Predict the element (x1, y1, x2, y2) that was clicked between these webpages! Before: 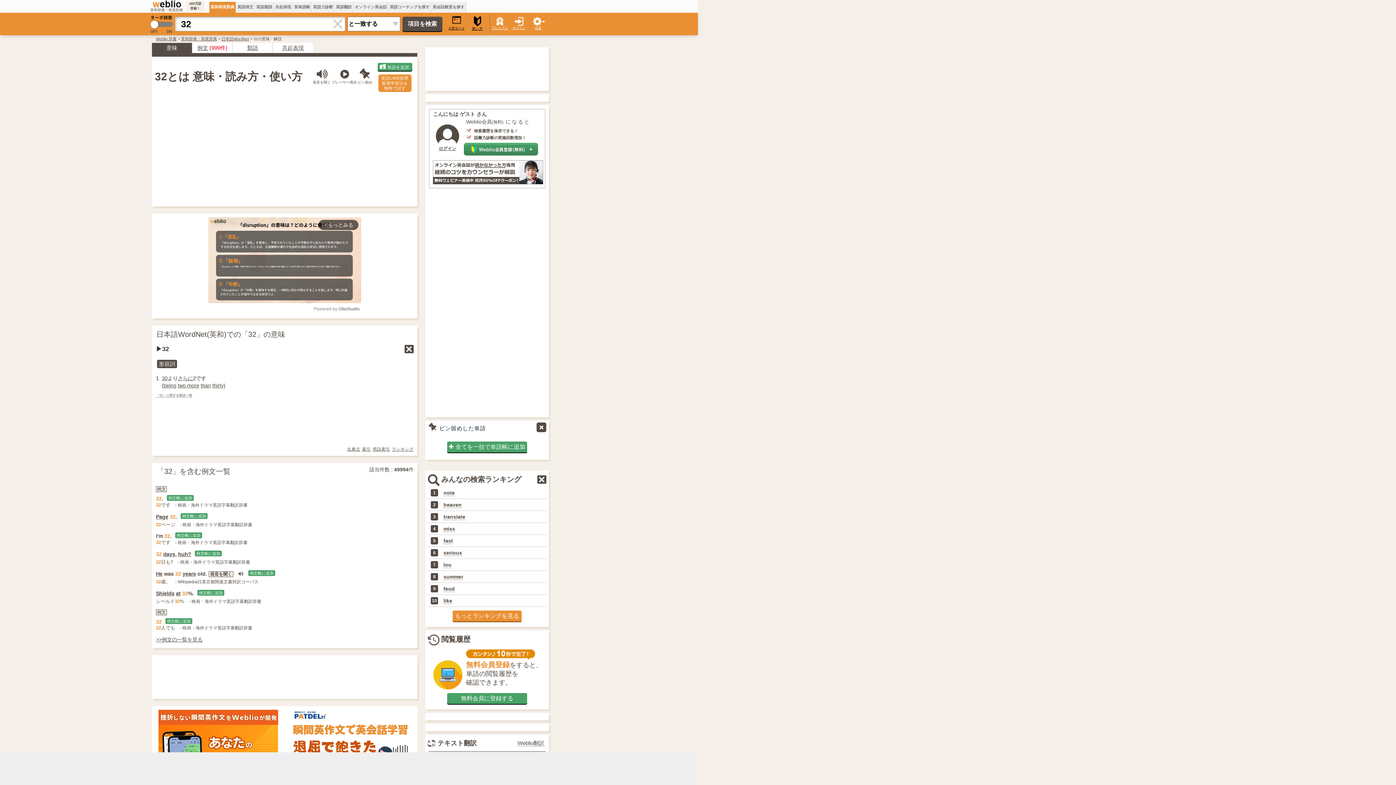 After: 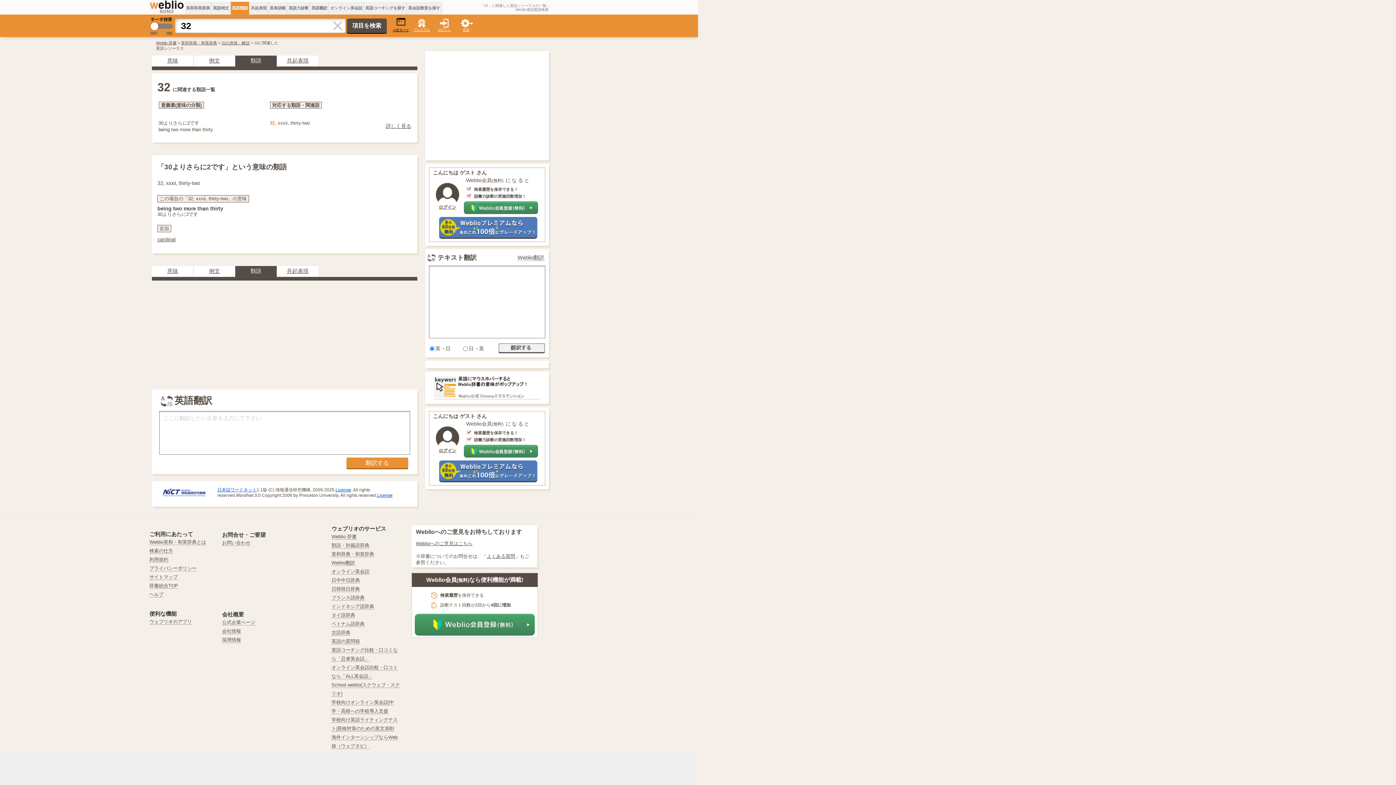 Action: bbox: (247, 44, 258, 50) label: 類語